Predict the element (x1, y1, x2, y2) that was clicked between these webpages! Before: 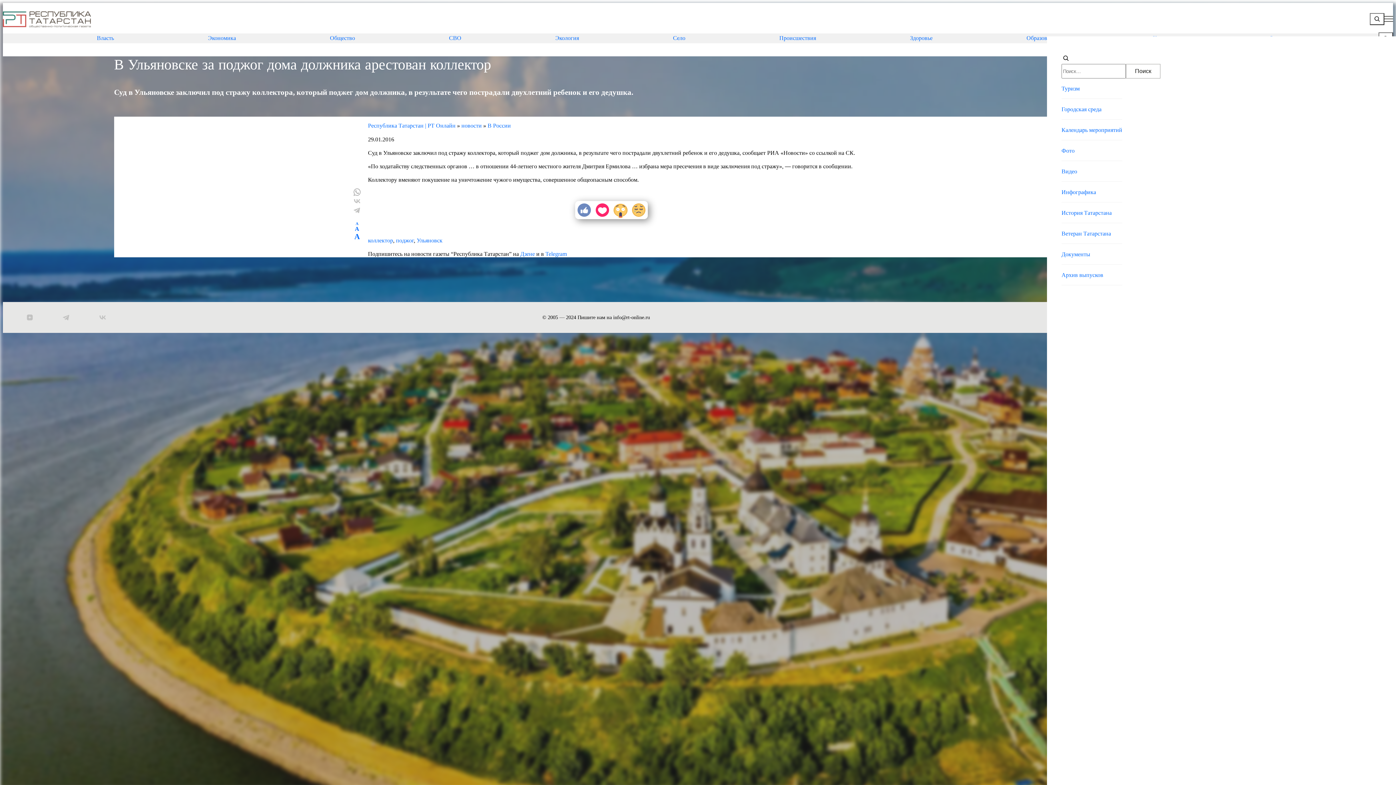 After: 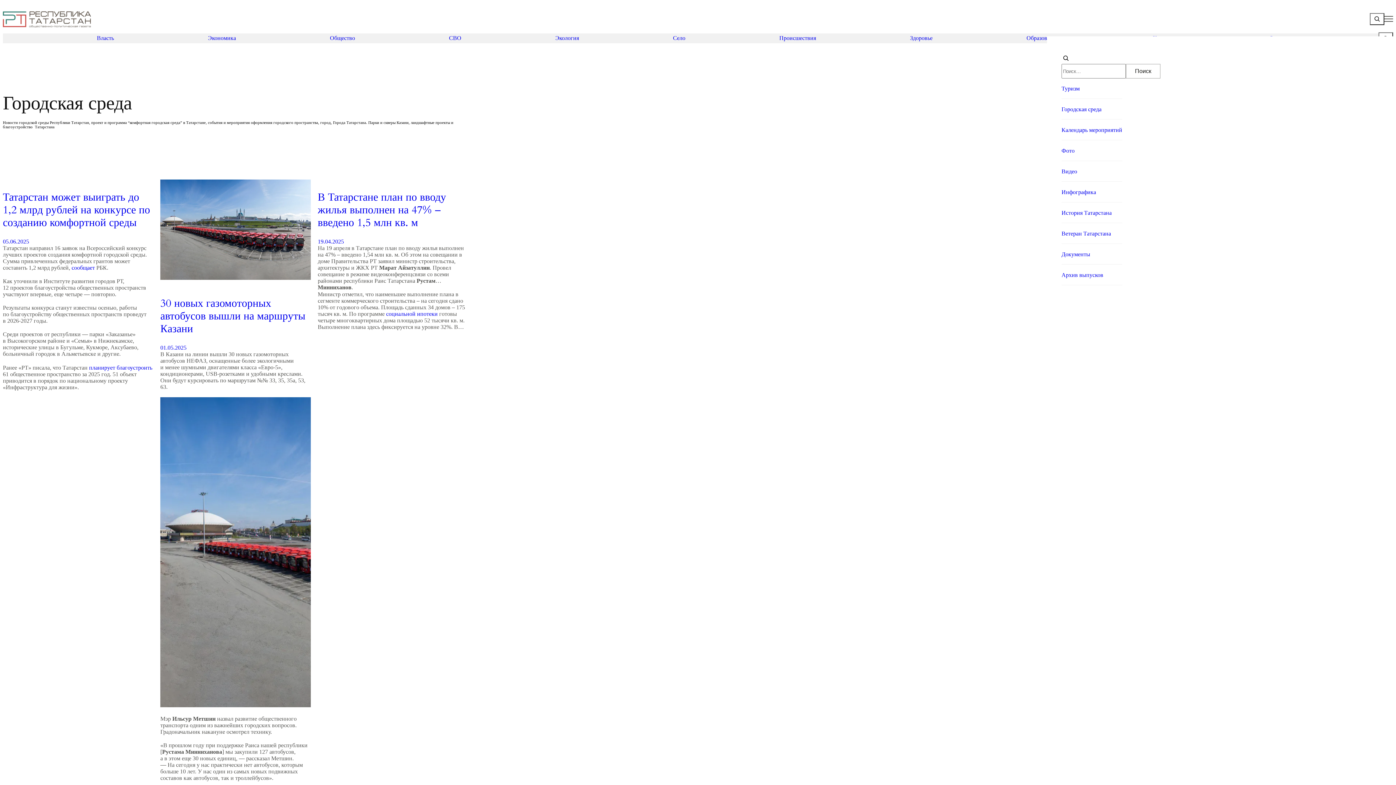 Action: label: Городская среда bbox: (1061, 106, 1122, 112)